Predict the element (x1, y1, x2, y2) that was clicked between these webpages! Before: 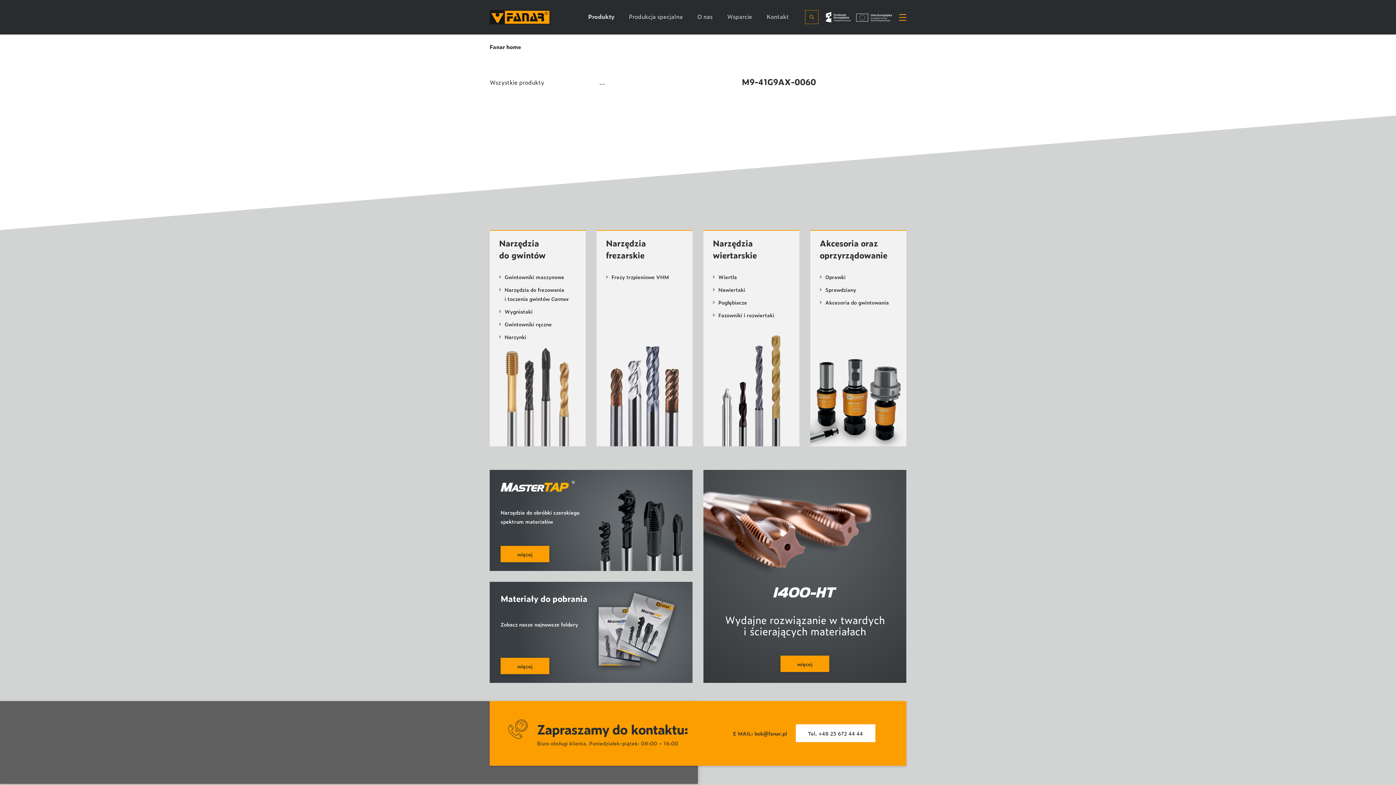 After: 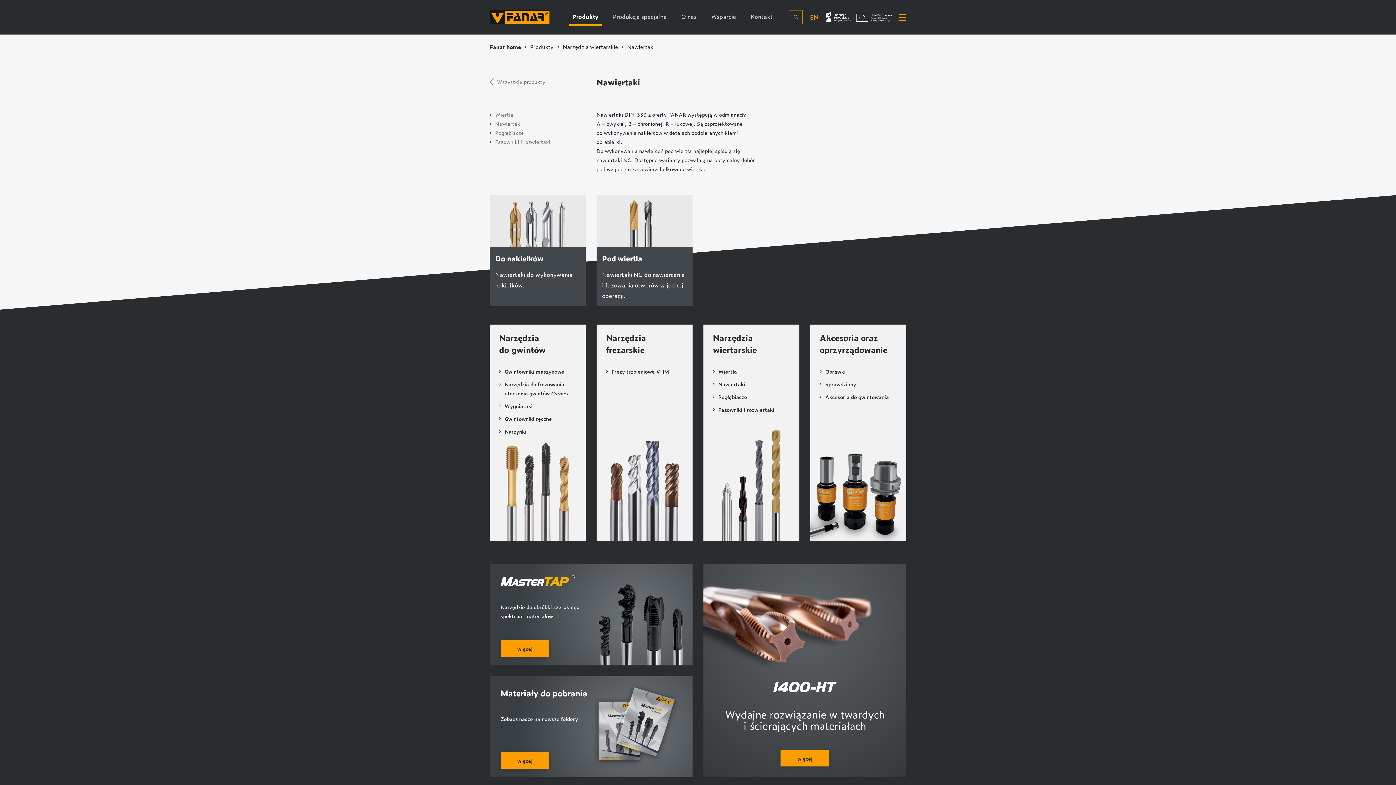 Action: label: Nawiertaki bbox: (713, 284, 745, 294)